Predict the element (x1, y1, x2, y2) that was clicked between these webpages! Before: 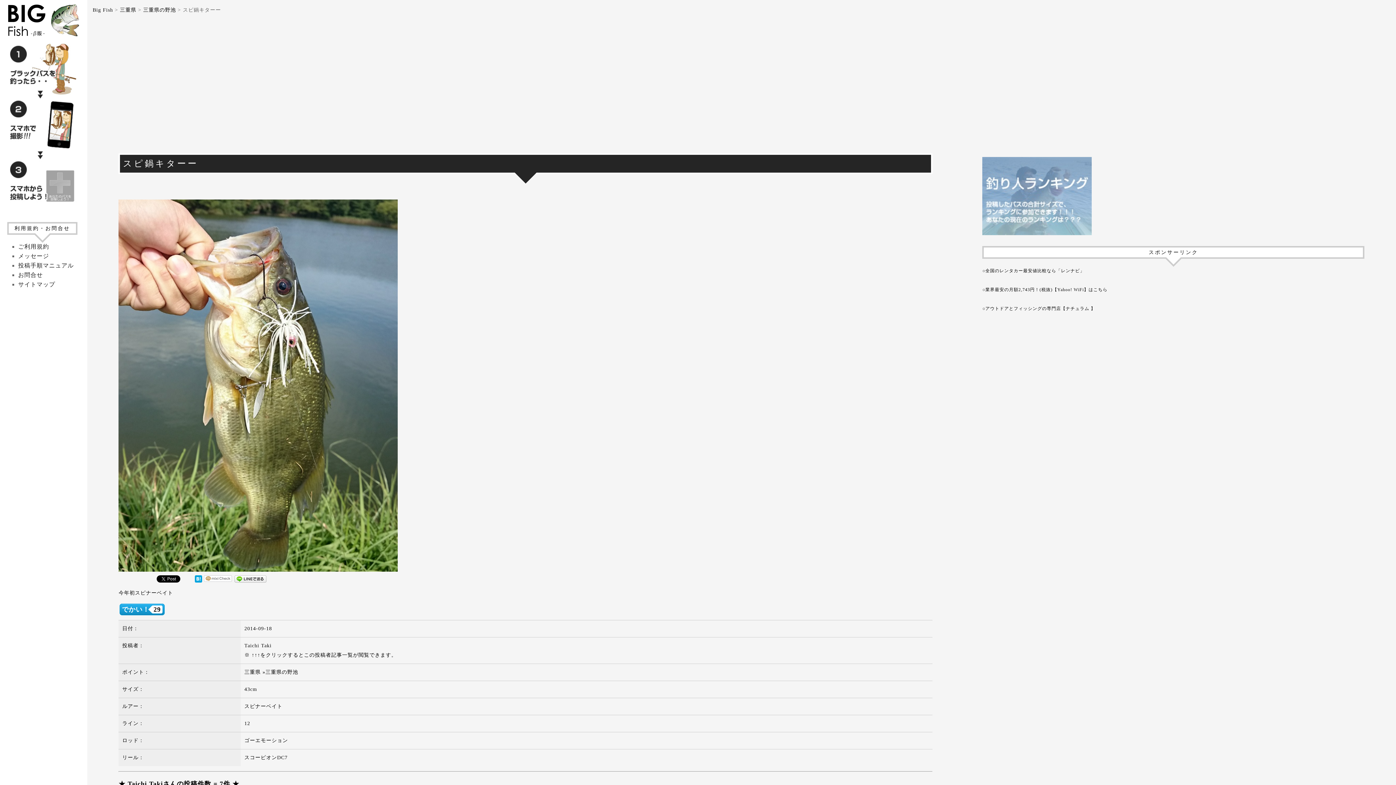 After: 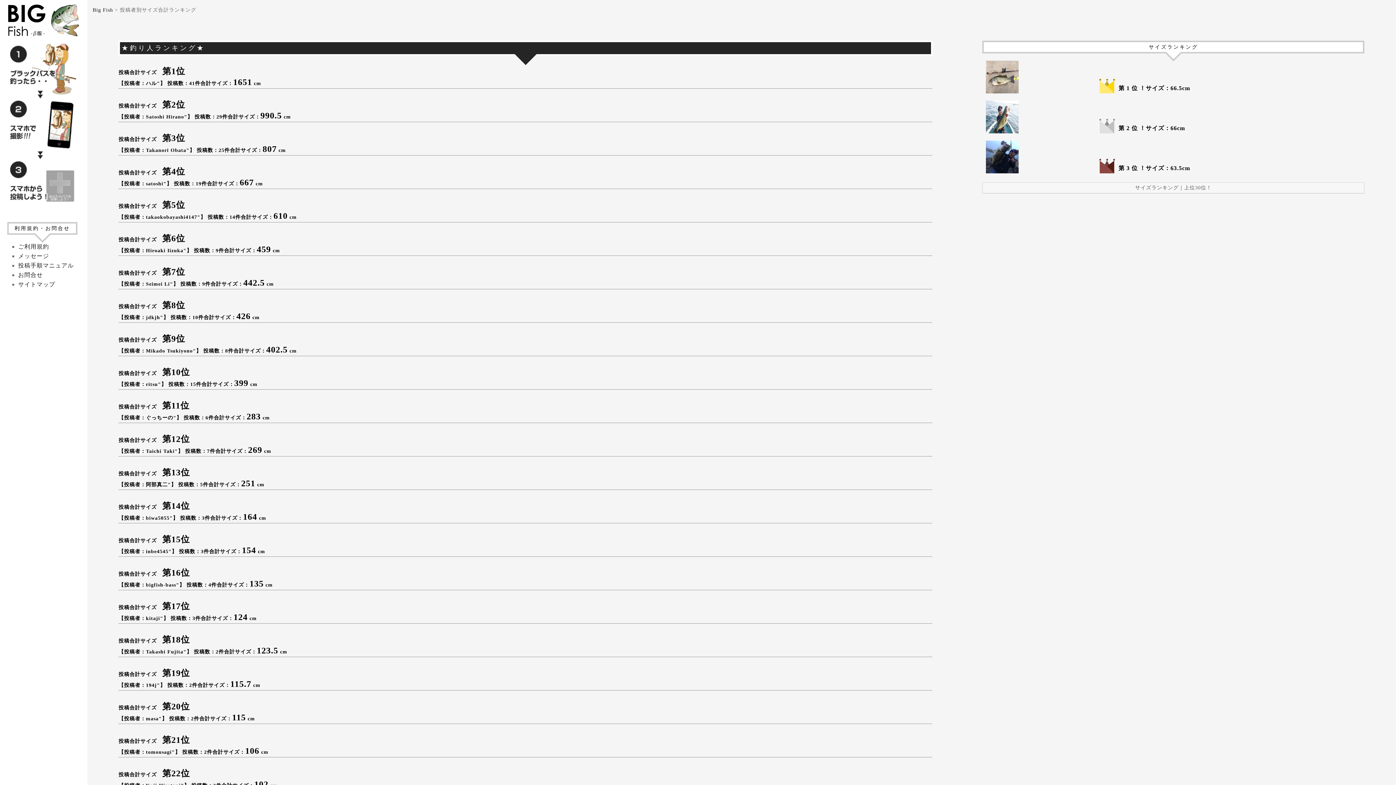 Action: bbox: (982, 228, 1092, 233)